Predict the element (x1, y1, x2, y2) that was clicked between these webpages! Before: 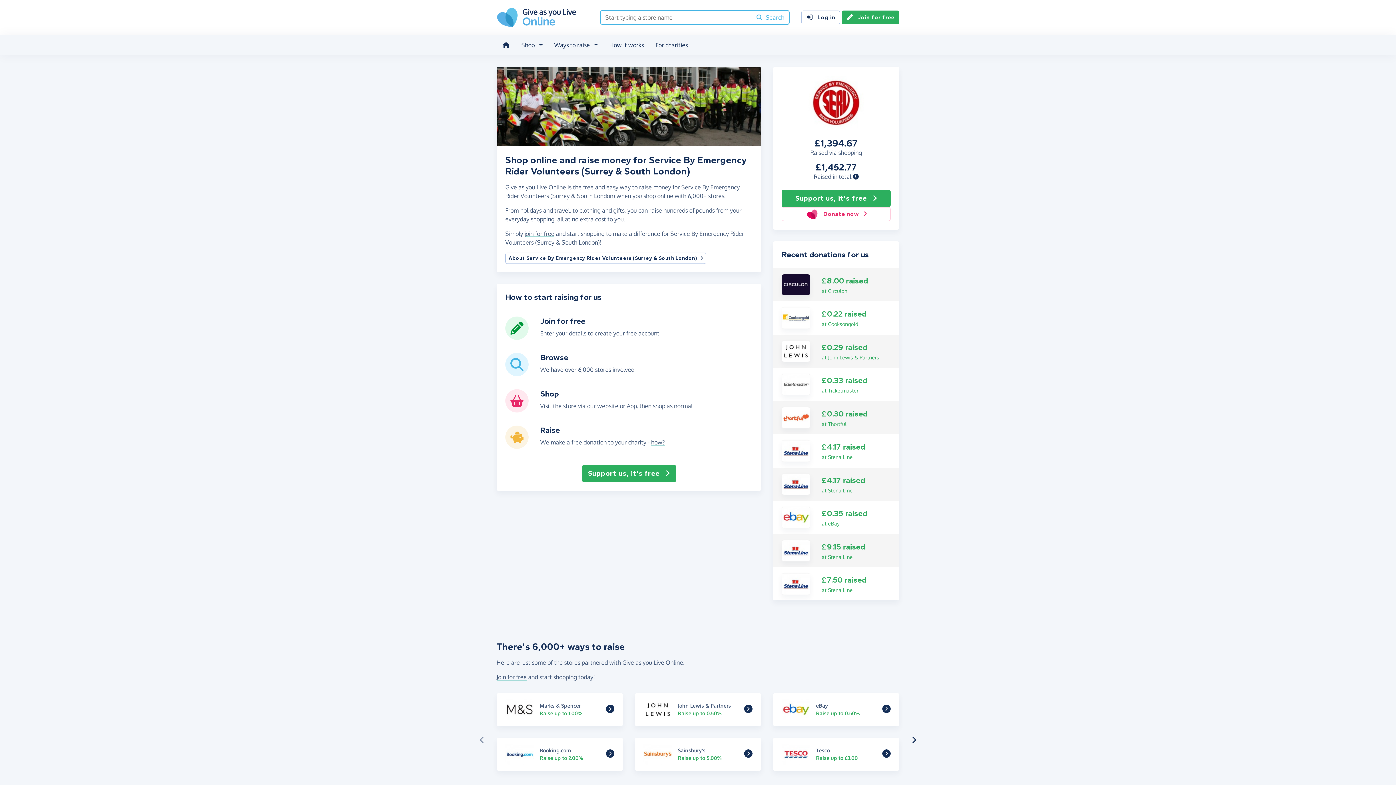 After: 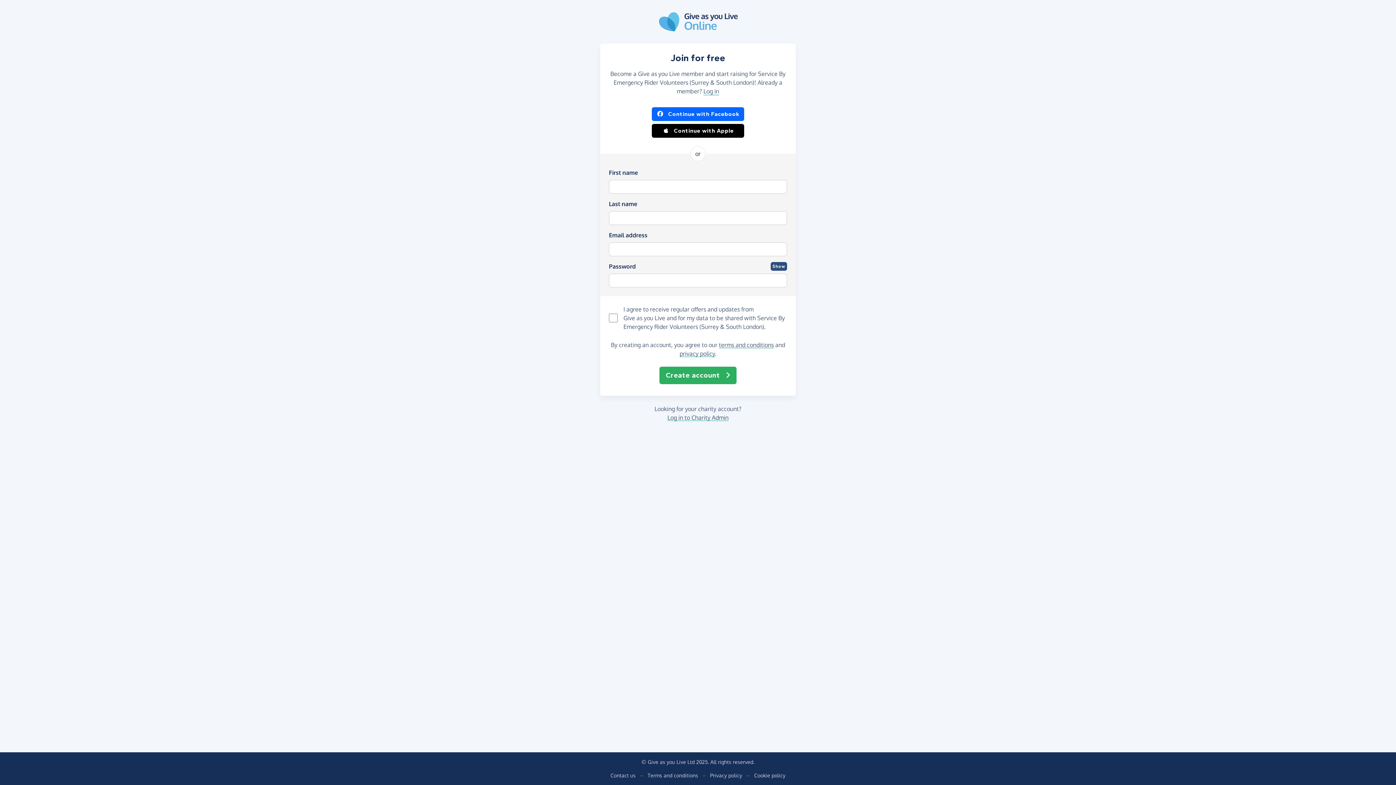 Action: bbox: (841, 10, 899, 24) label: Join for free